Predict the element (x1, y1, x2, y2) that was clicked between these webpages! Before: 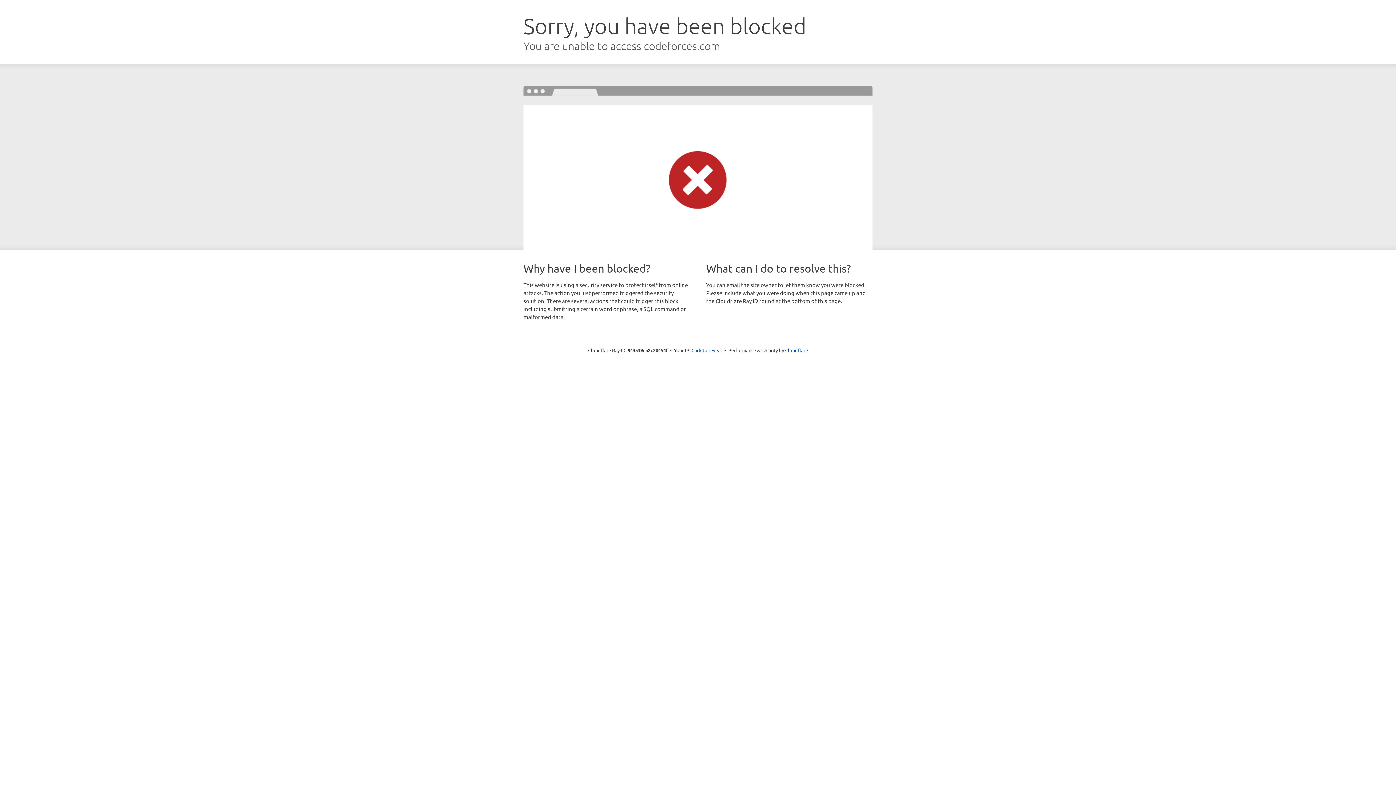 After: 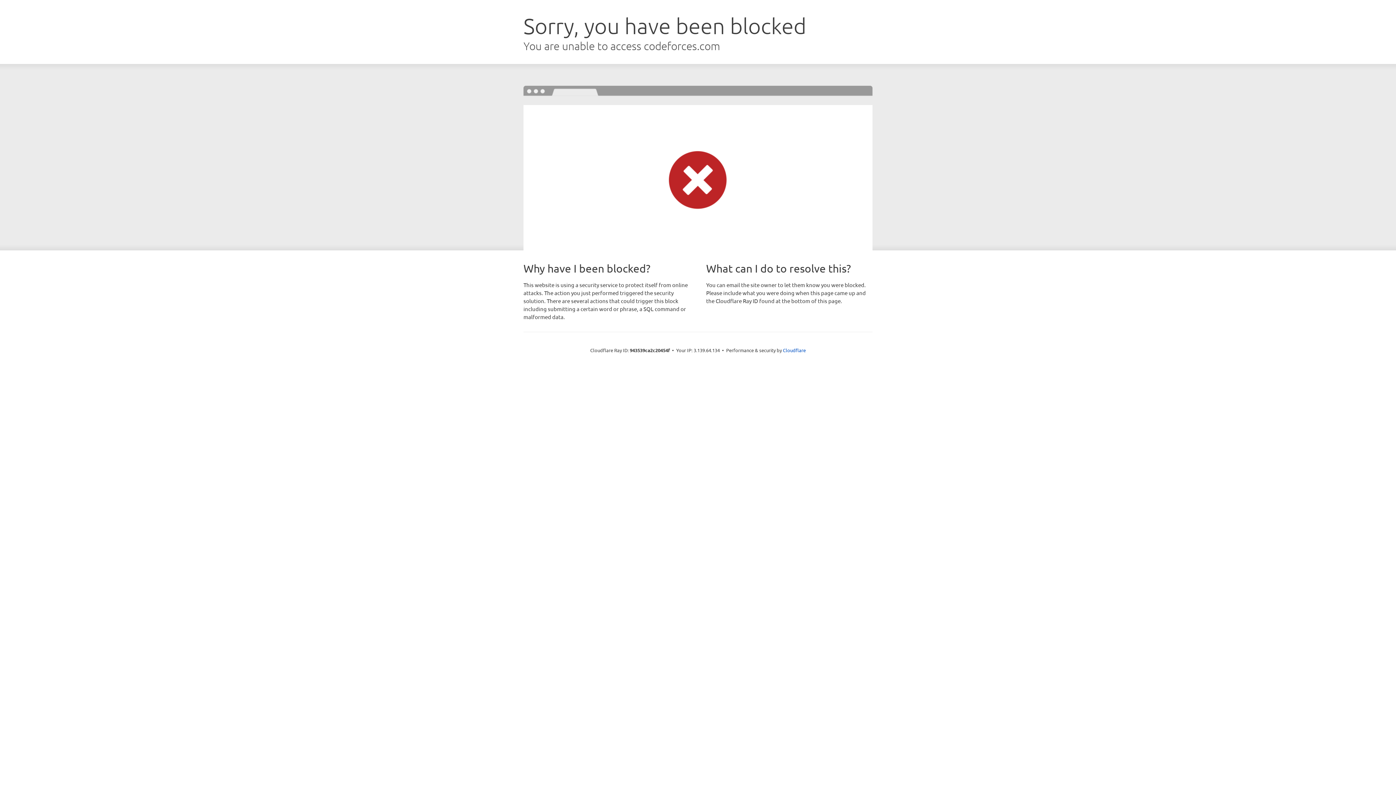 Action: label: Click to reveal bbox: (691, 346, 722, 353)